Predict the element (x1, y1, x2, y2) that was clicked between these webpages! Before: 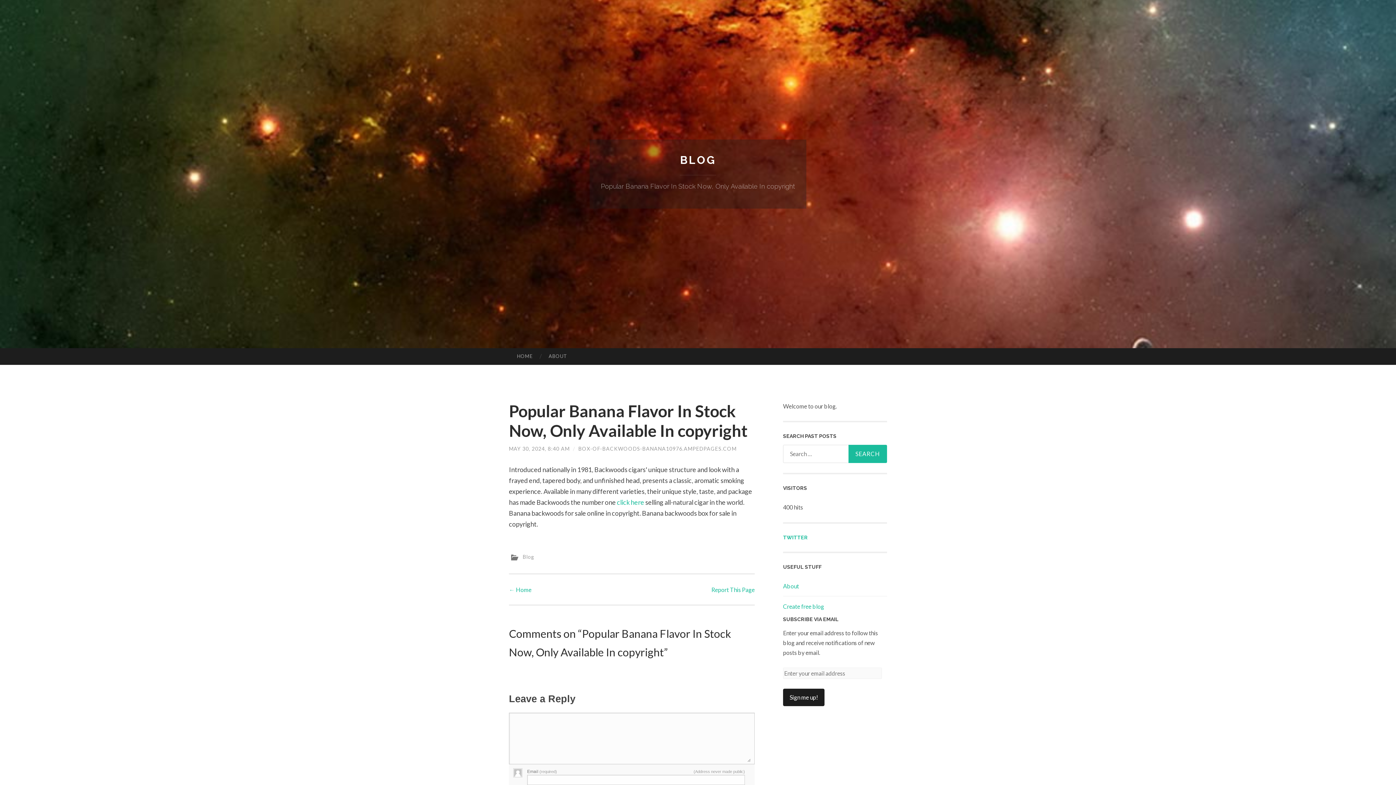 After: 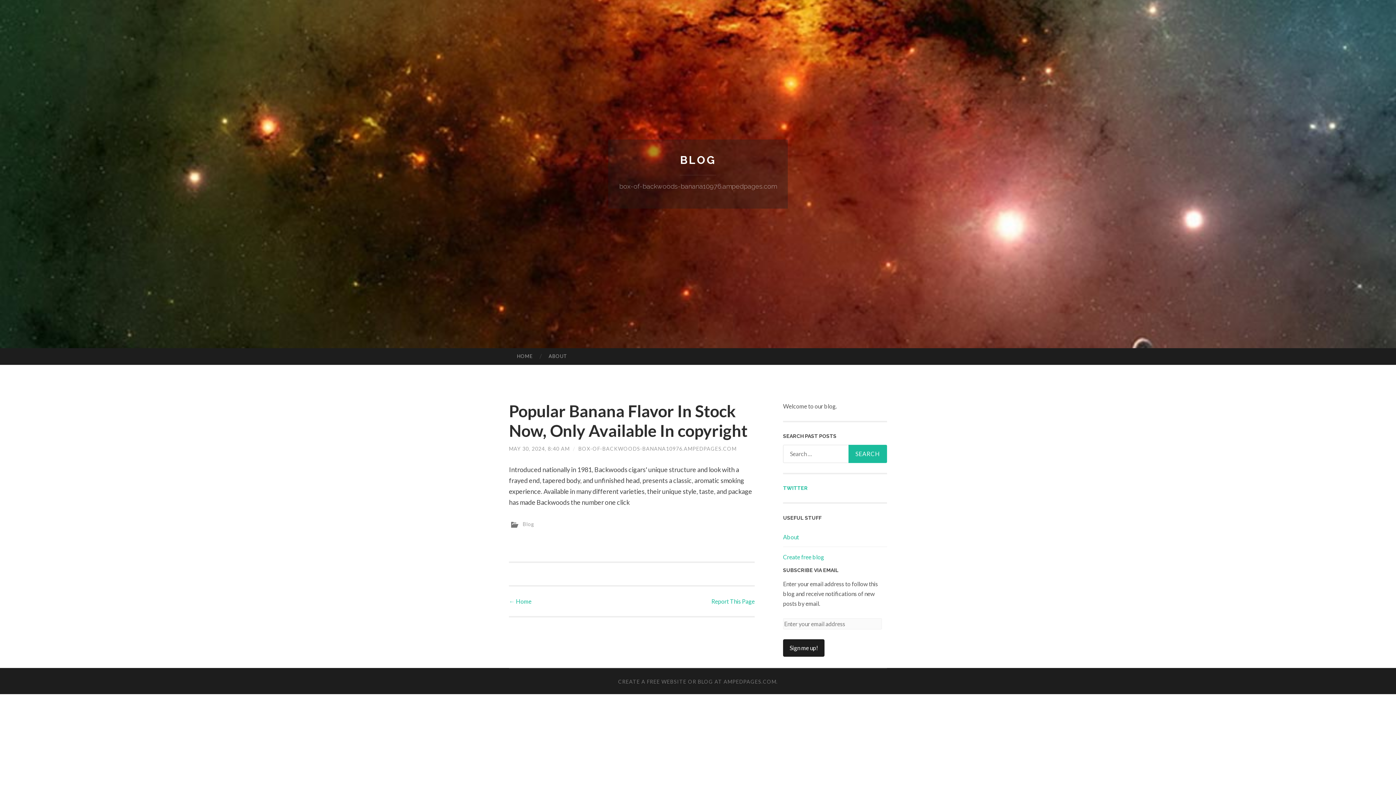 Action: bbox: (578, 445, 736, 452) label: BOX-OF-BACKWOODS-BANANA10976.AMPEDPAGES.COM